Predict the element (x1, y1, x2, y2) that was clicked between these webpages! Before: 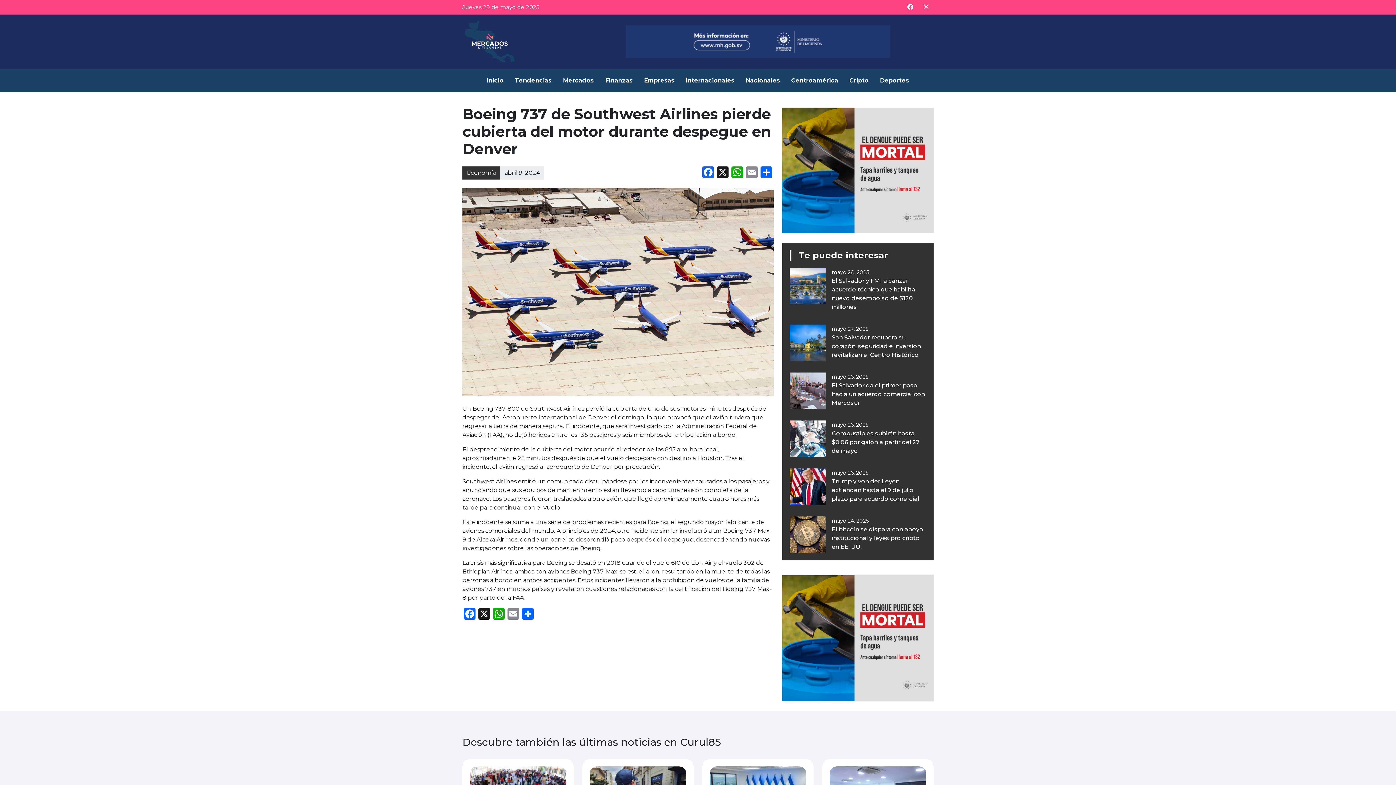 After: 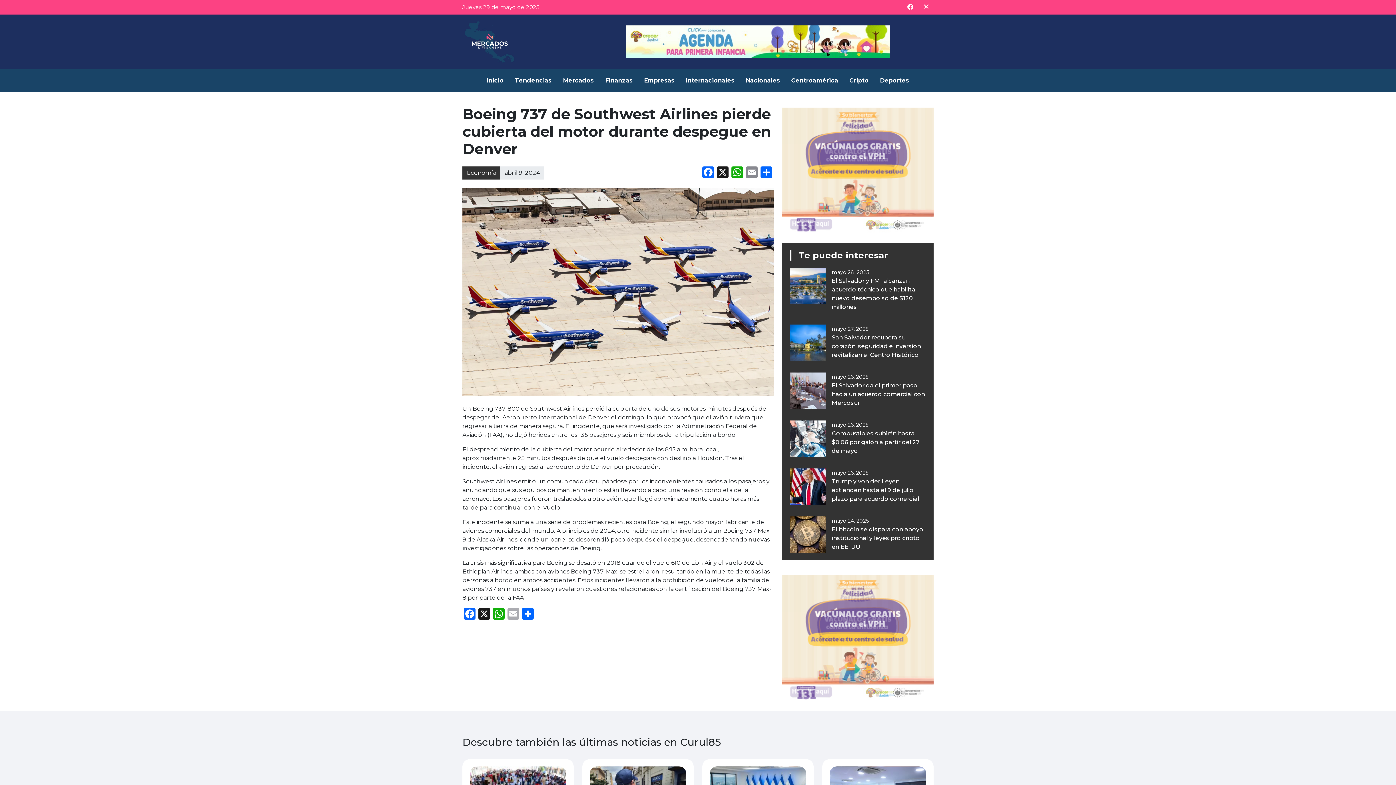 Action: bbox: (506, 608, 520, 621) label: Email